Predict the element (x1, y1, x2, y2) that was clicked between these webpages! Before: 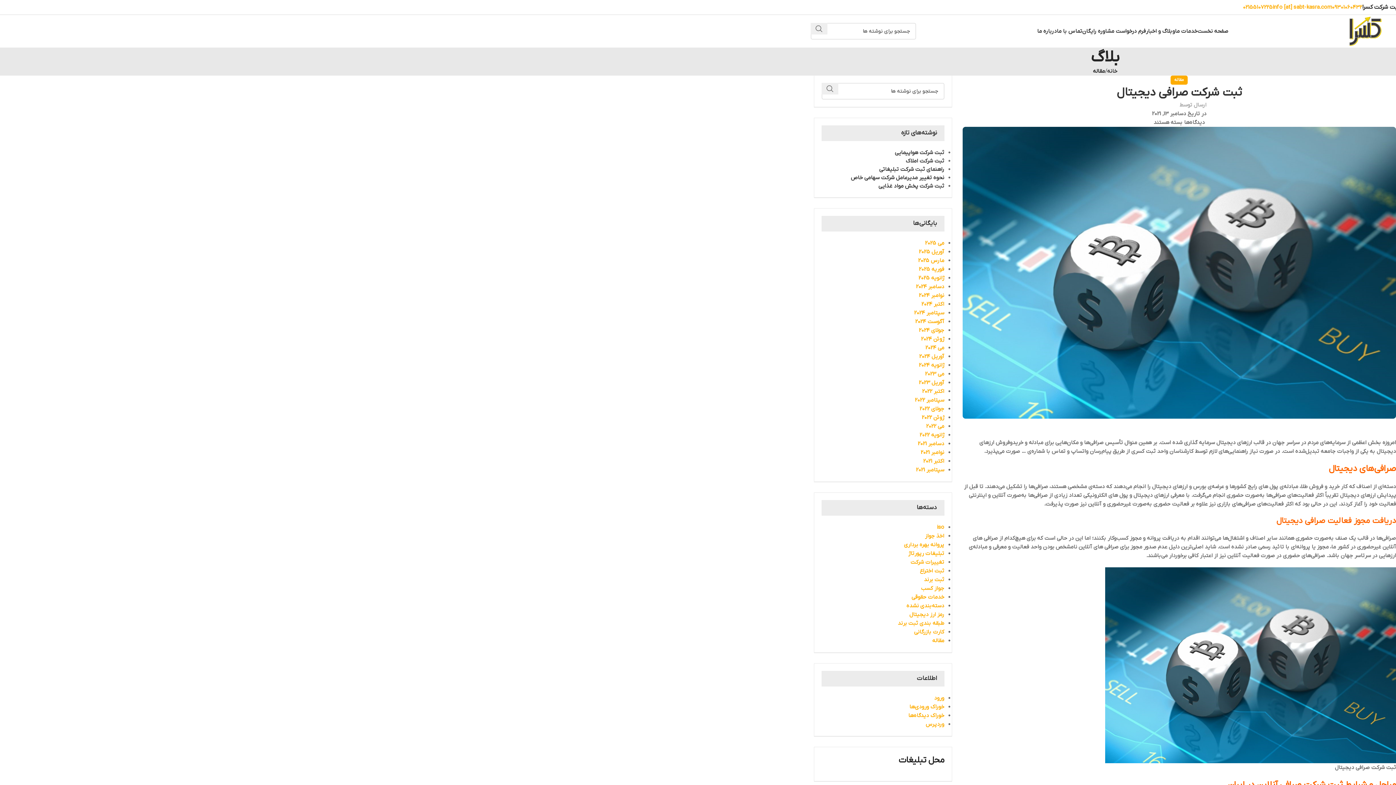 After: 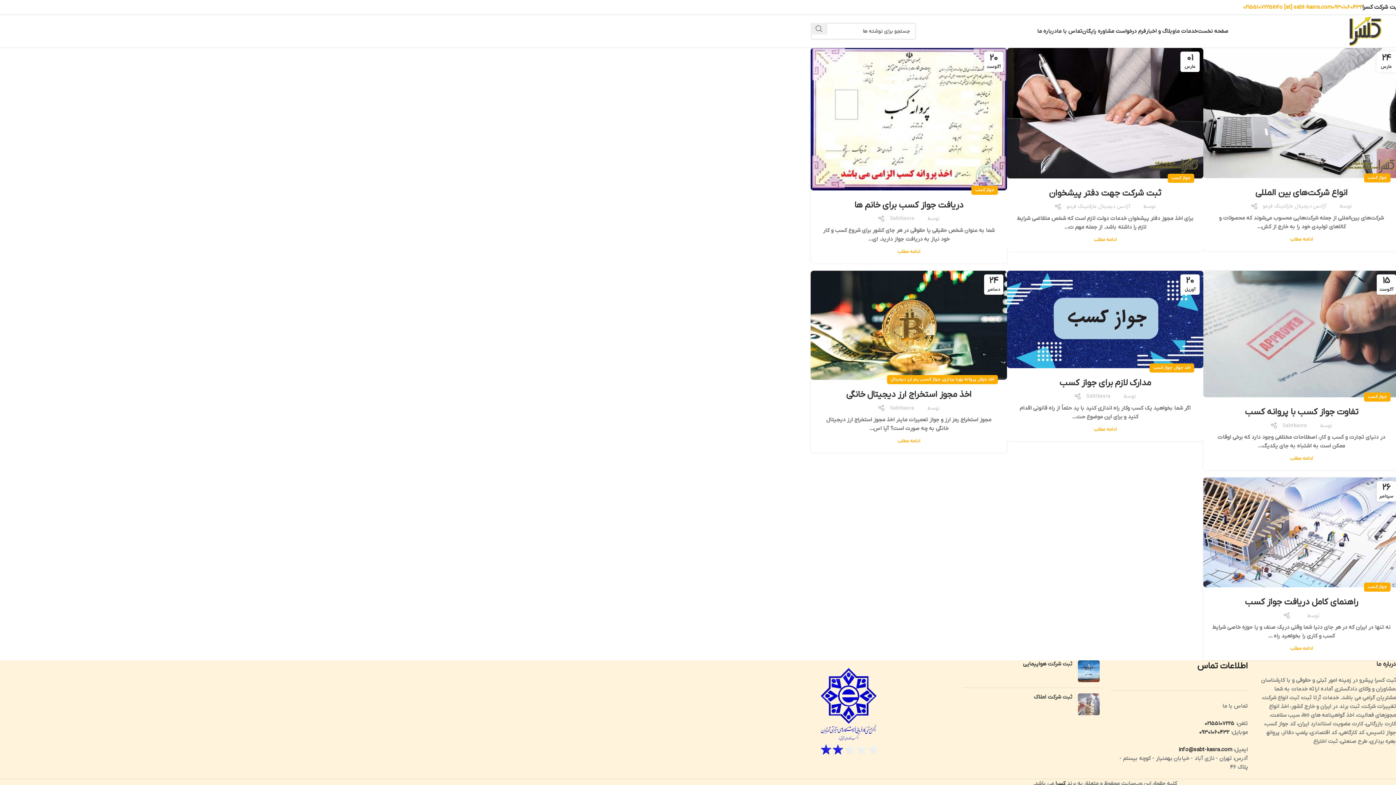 Action: label: جواز کسب bbox: (921, 585, 944, 592)